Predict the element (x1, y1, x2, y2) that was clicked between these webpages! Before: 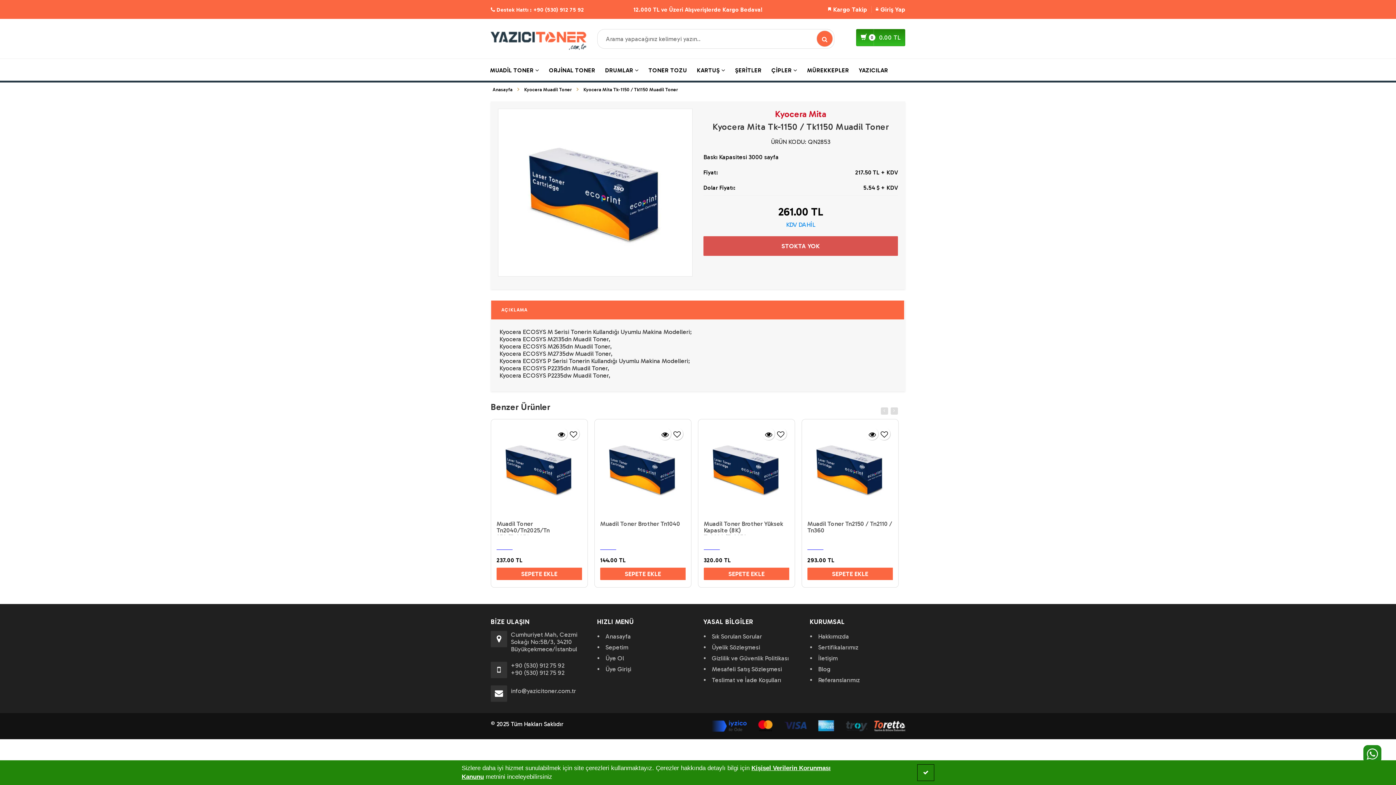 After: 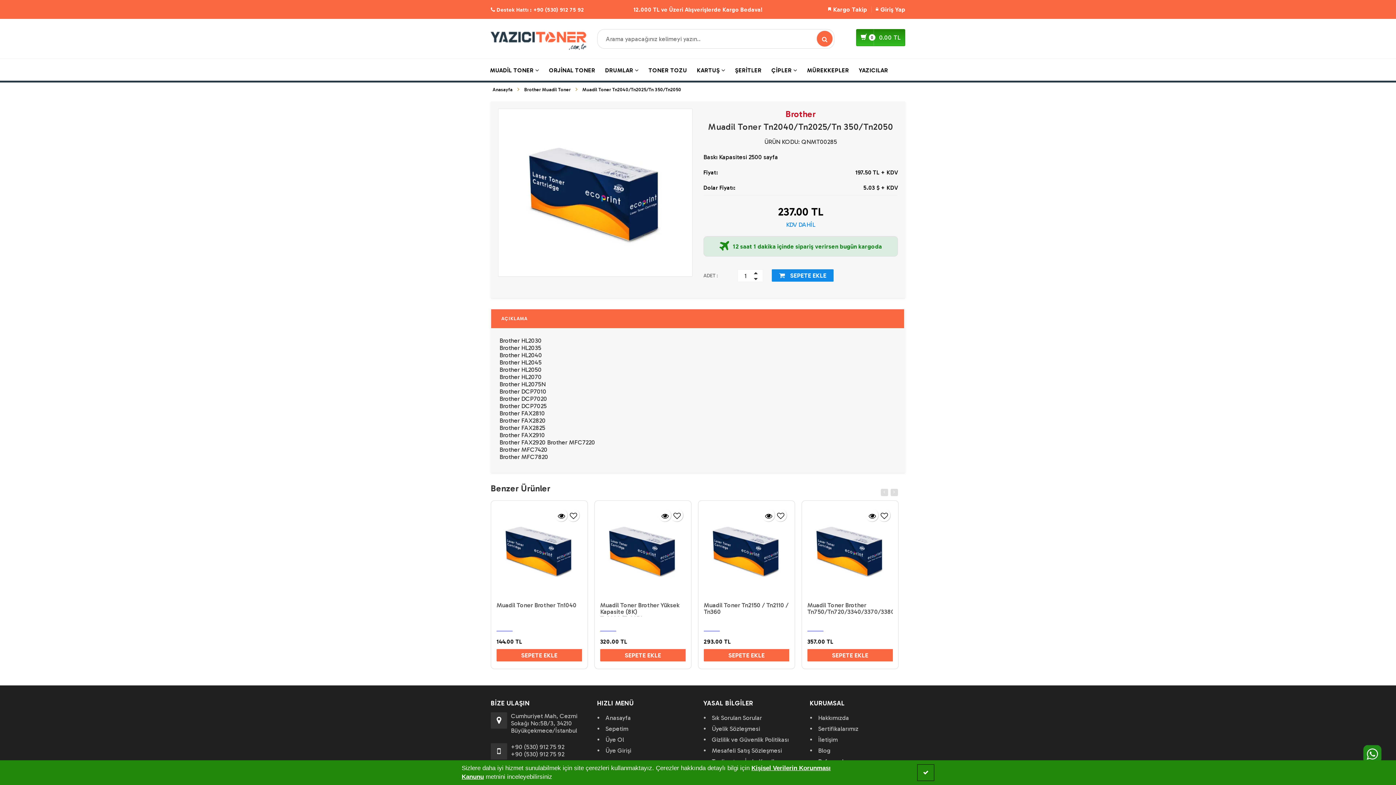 Action: bbox: (496, 465, 582, 472)